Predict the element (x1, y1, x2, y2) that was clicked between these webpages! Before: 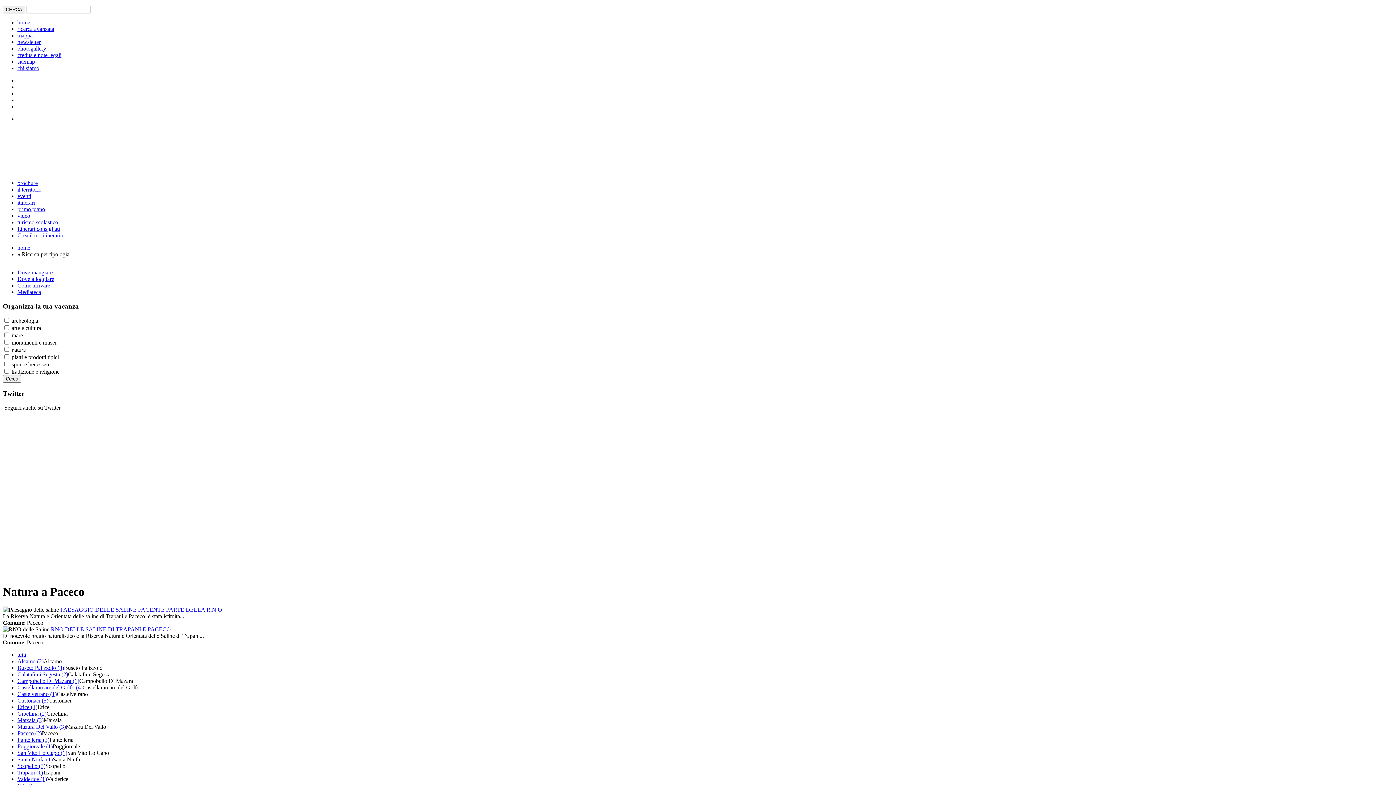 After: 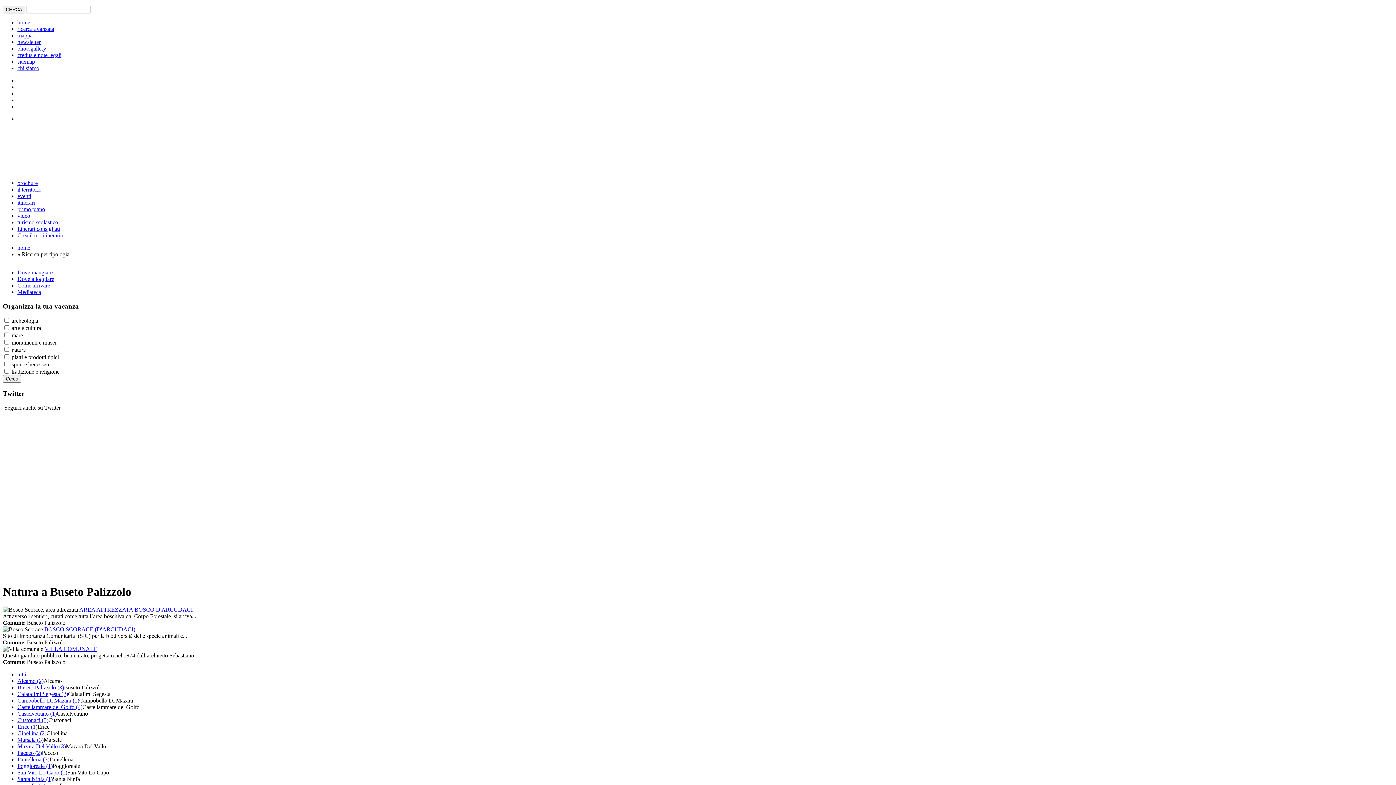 Action: label: Buseto Palizzolo (3) bbox: (17, 665, 64, 671)